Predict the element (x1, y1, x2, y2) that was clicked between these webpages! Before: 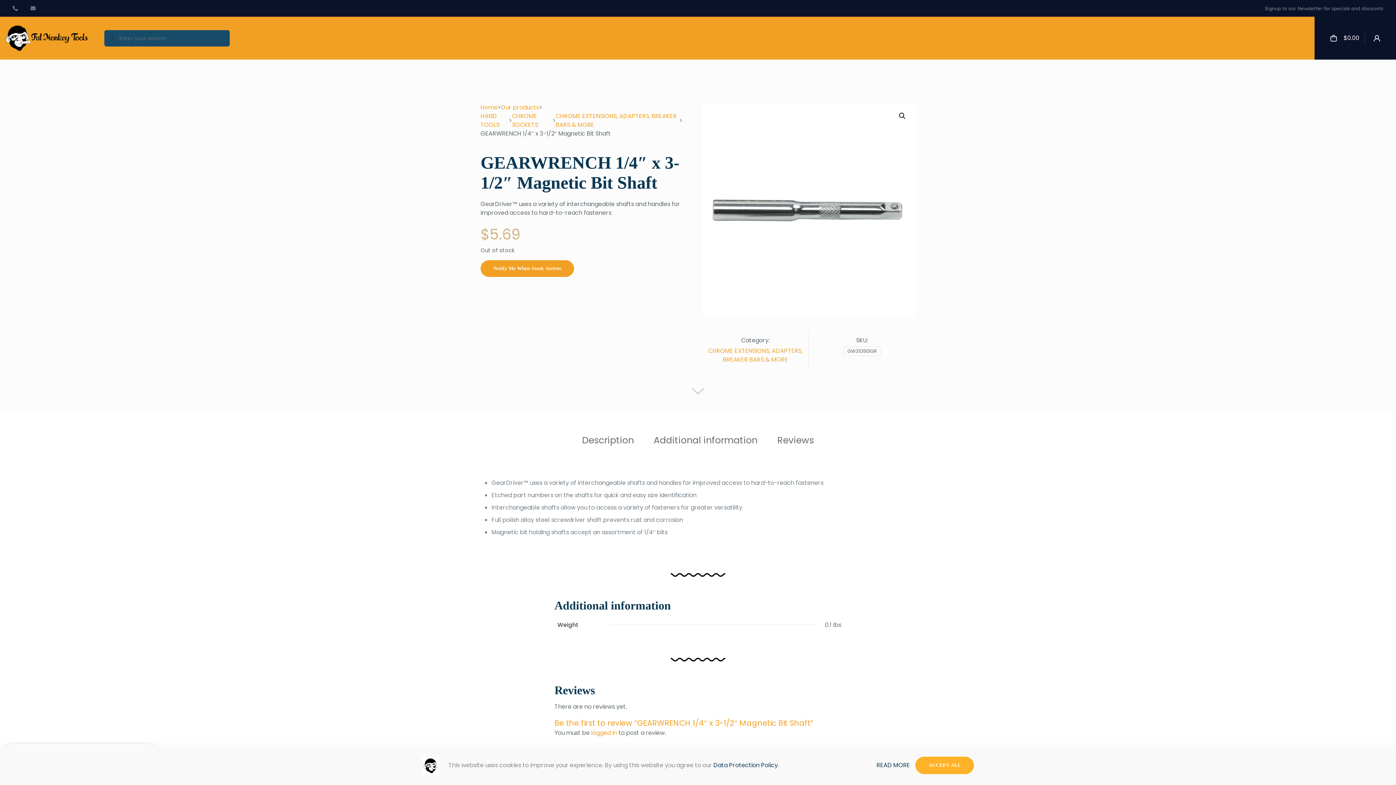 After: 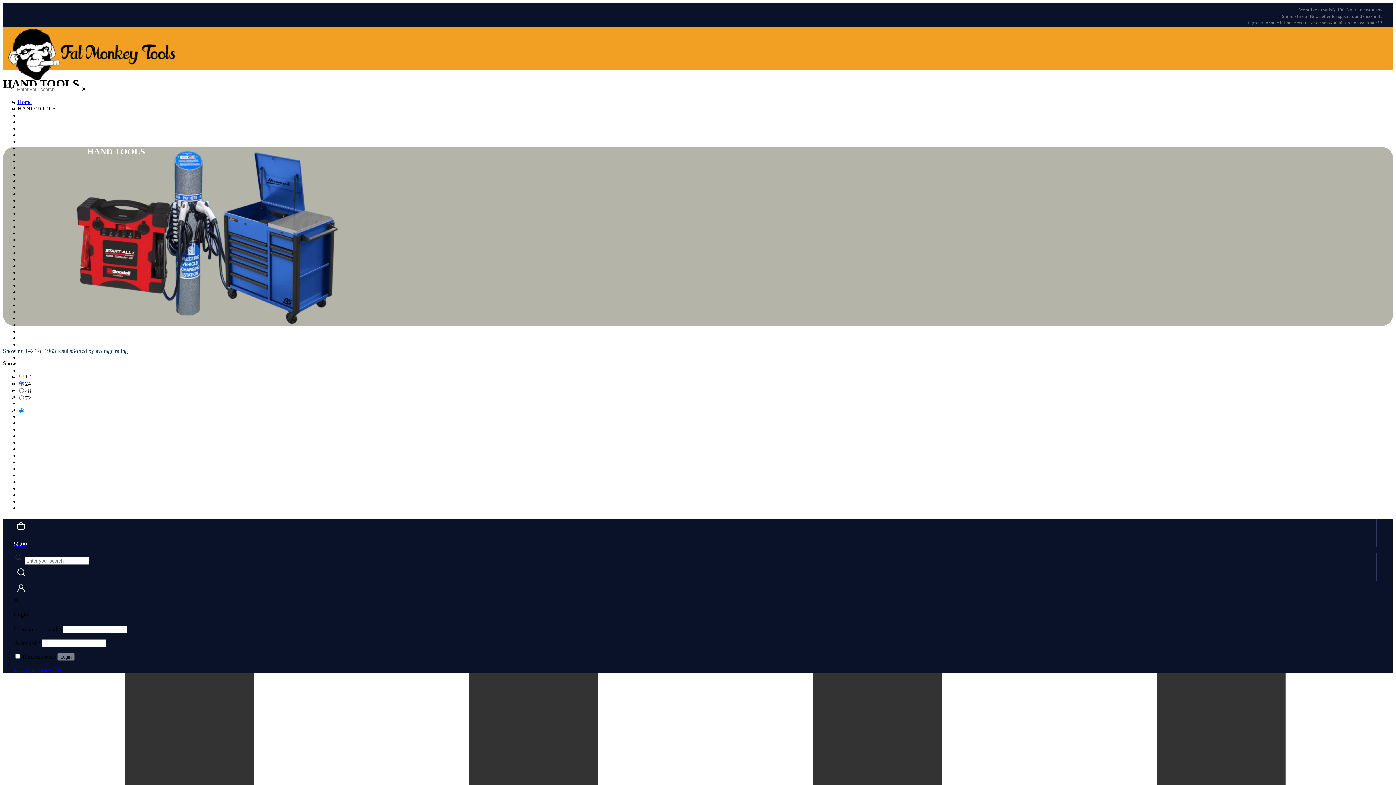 Action: bbox: (480, 112, 508, 129) label: HAND TOOLS